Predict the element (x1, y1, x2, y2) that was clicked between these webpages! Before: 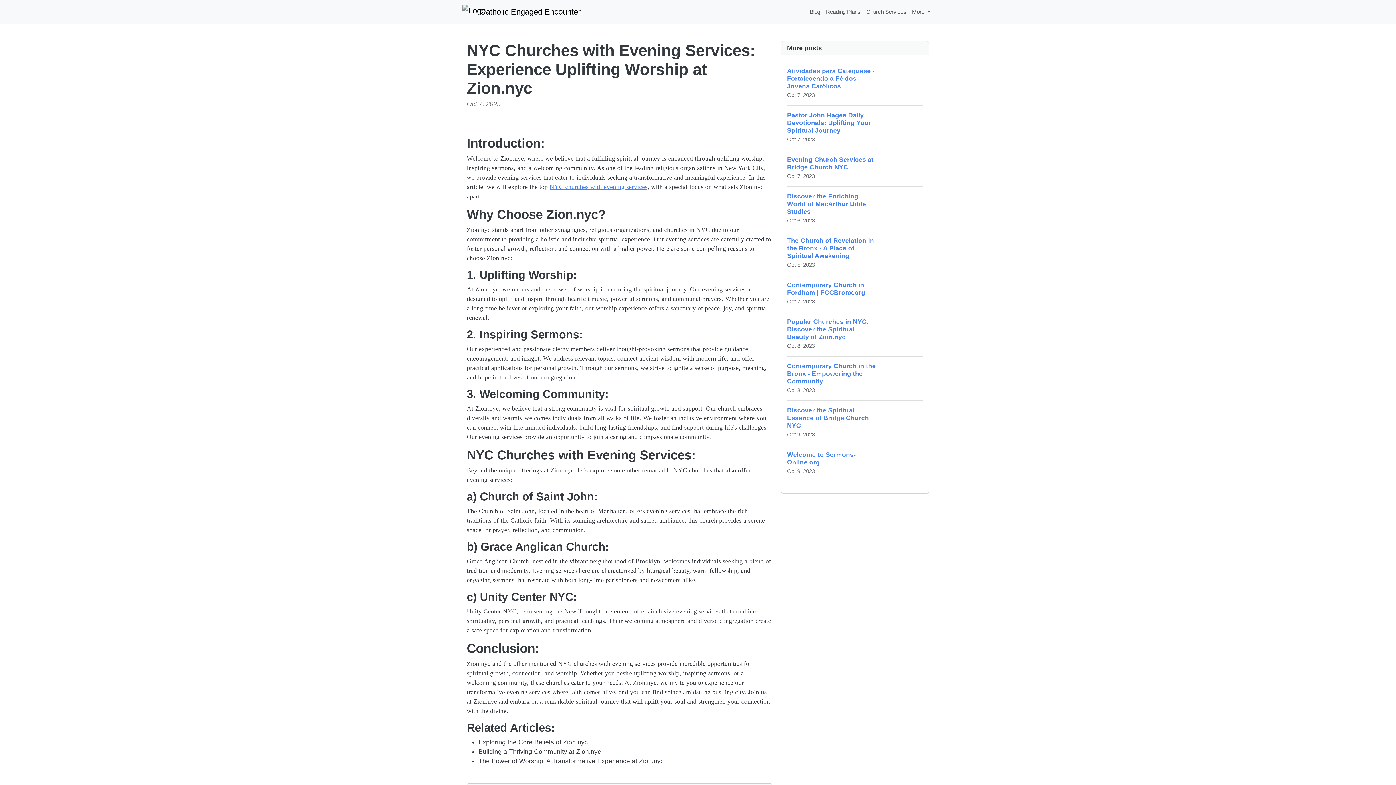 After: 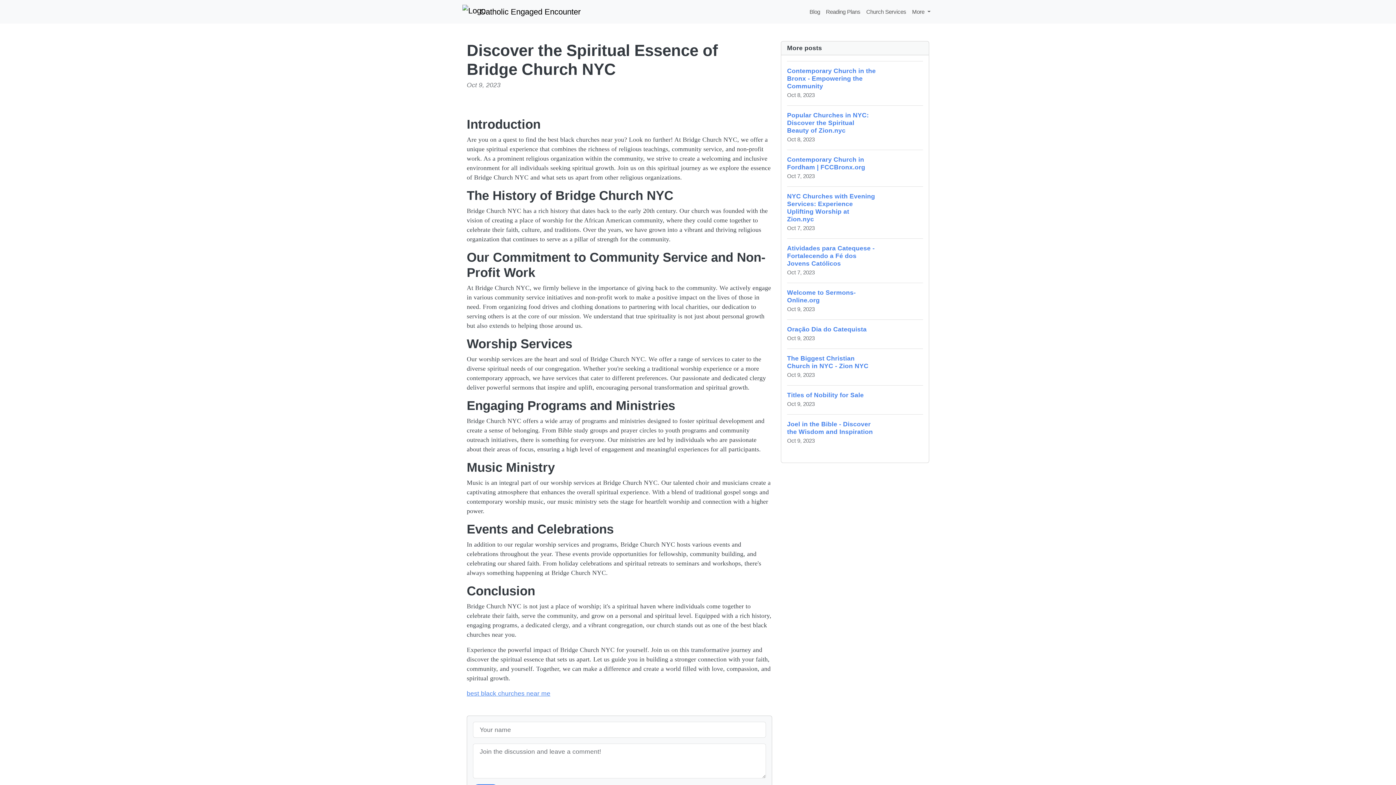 Action: bbox: (787, 400, 923, 445) label: Discover the Spiritual Essence of Bridge Church NYC
Oct 9, 2023